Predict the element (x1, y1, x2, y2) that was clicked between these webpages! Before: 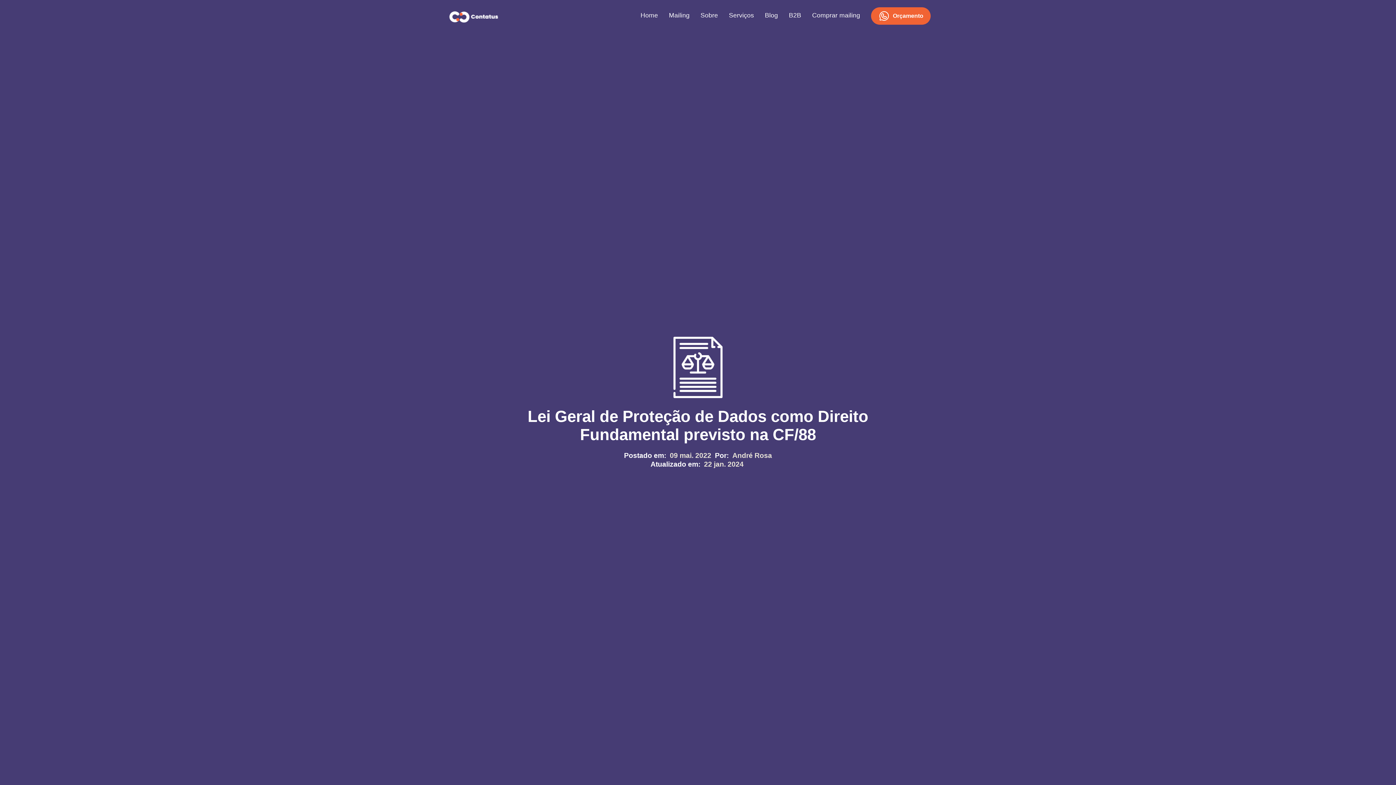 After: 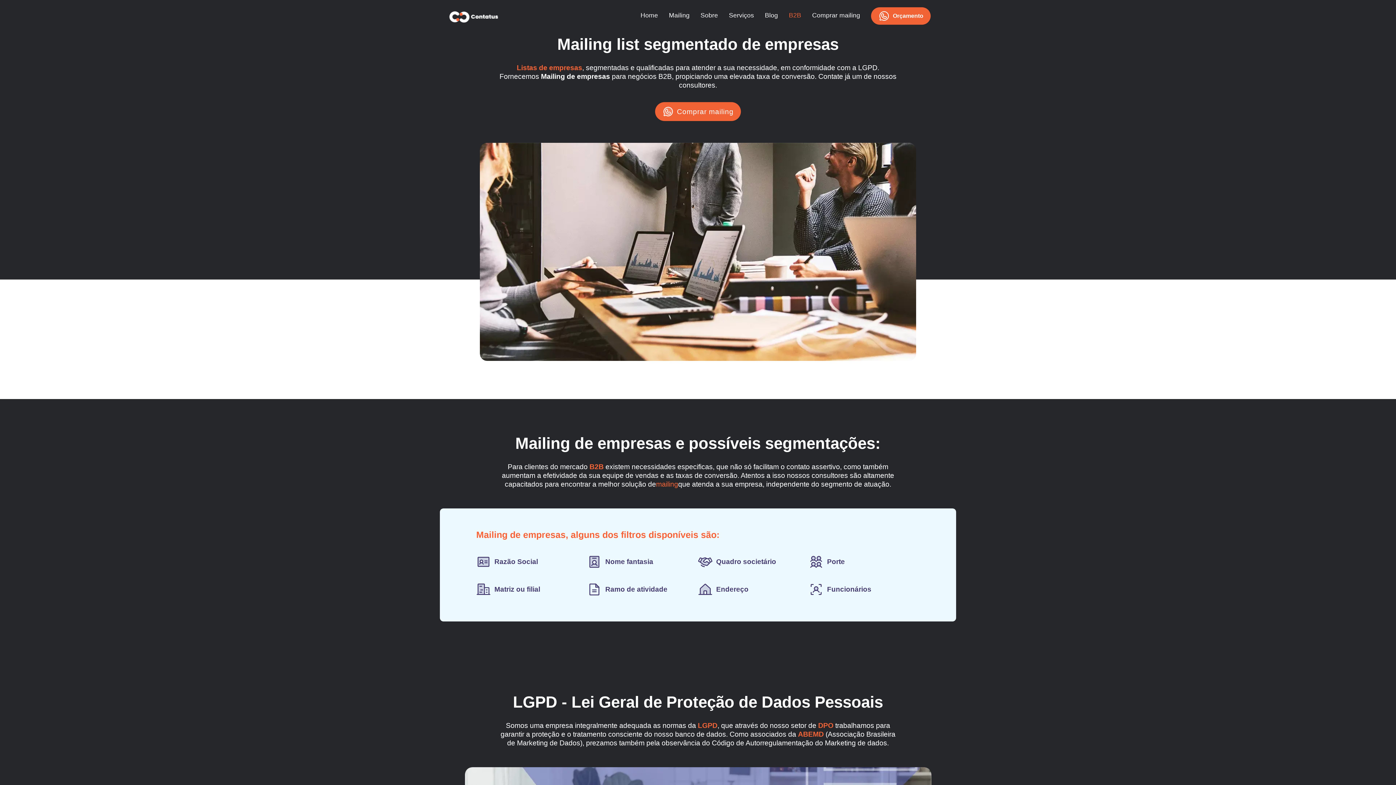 Action: bbox: (789, 10, 801, 19) label: B2B